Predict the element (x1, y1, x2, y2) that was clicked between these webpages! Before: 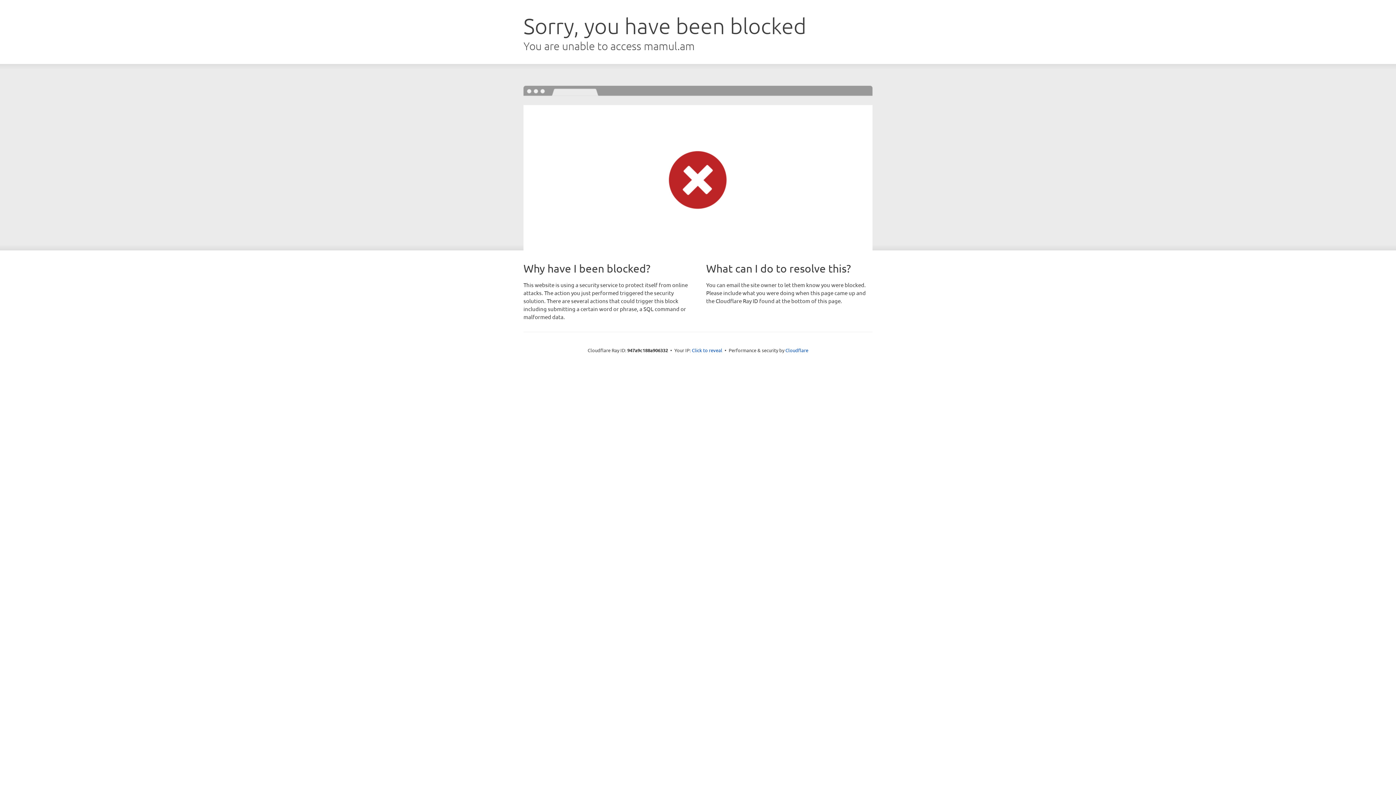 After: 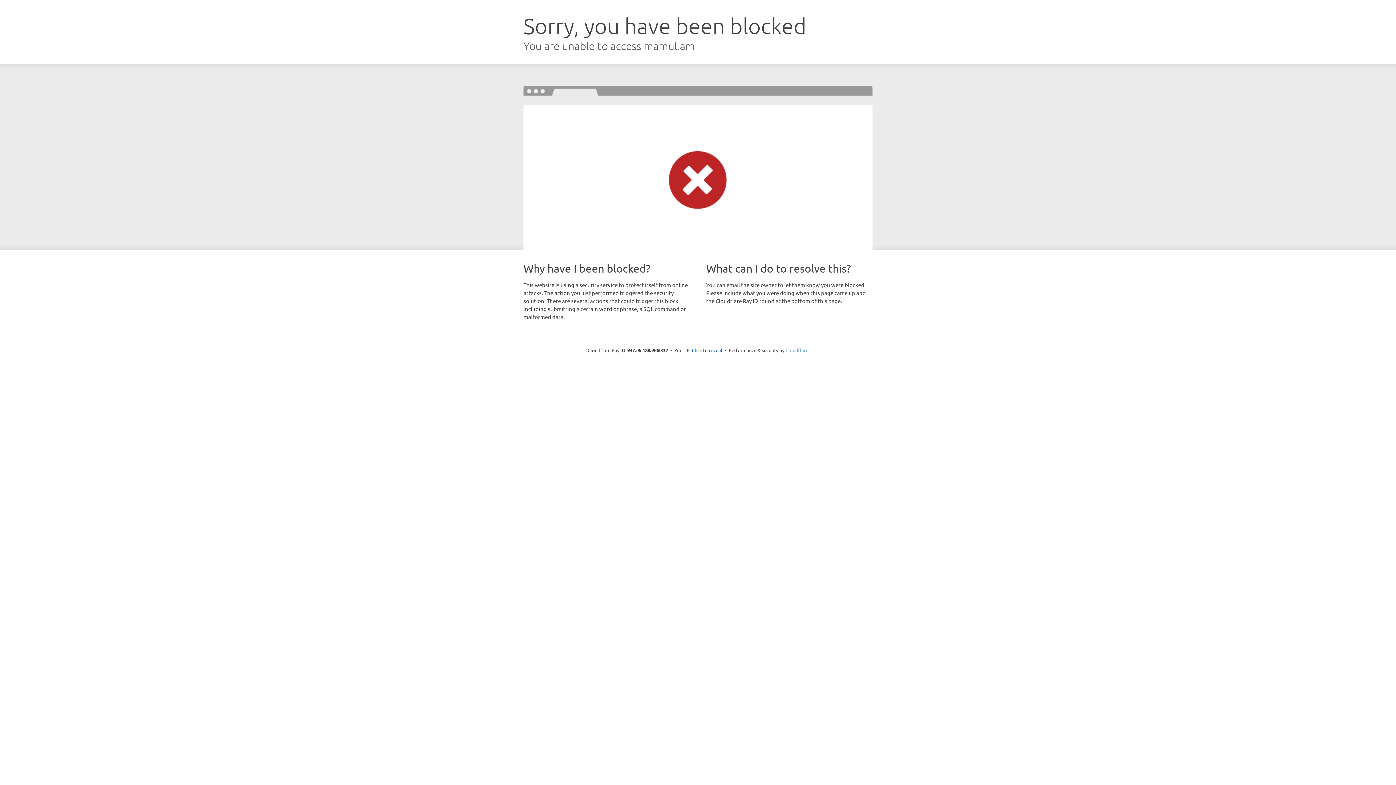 Action: bbox: (785, 347, 808, 353) label: Cloudflare